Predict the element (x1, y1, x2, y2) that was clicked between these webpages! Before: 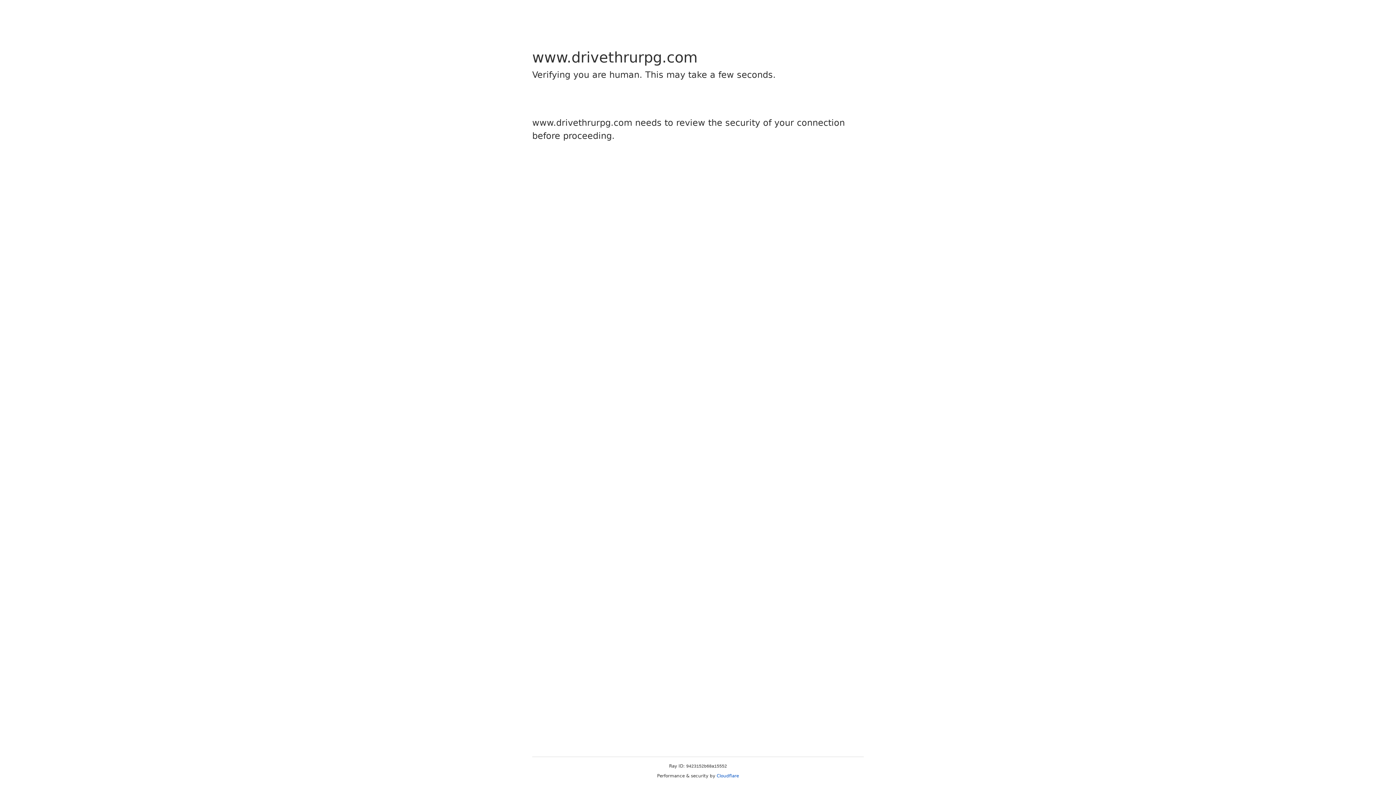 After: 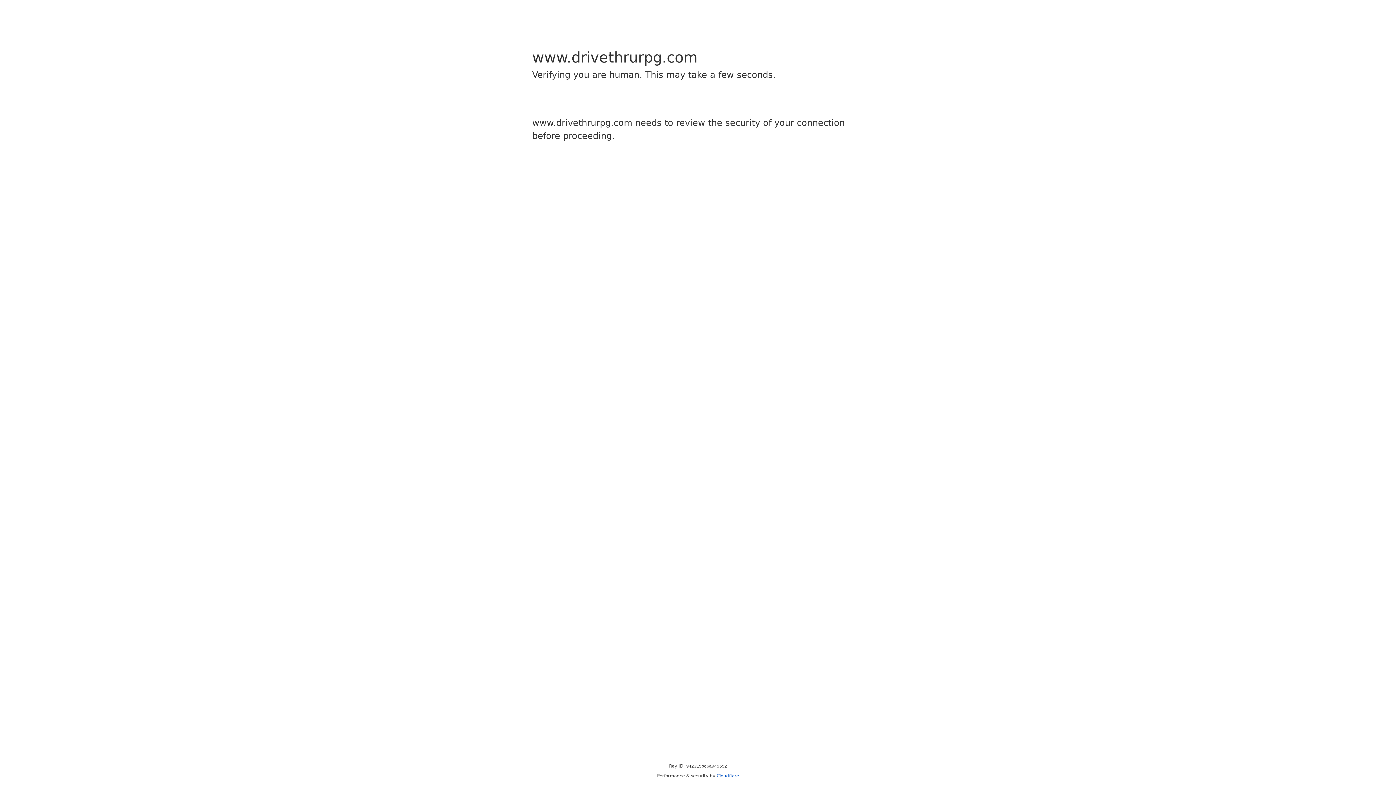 Action: label: Cloudflare bbox: (716, 773, 739, 778)